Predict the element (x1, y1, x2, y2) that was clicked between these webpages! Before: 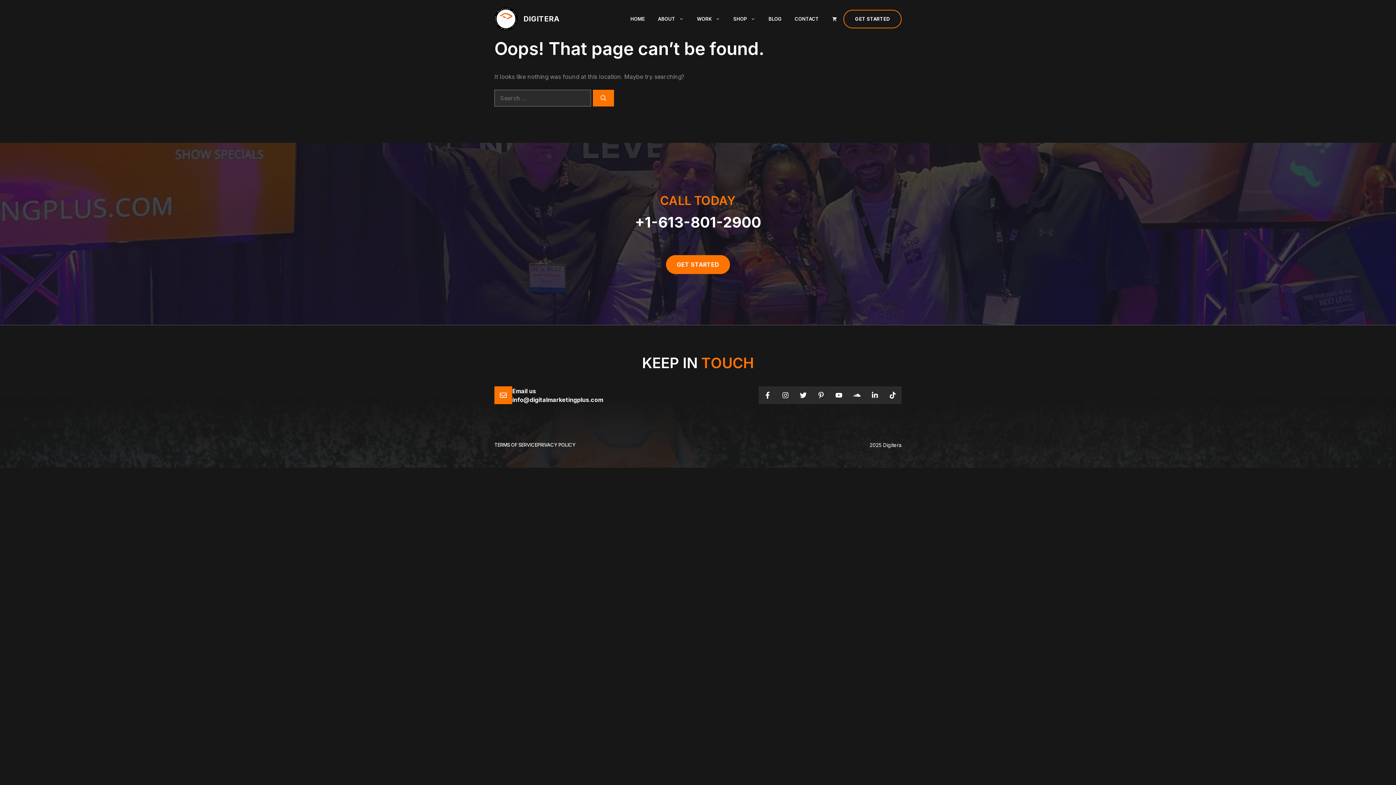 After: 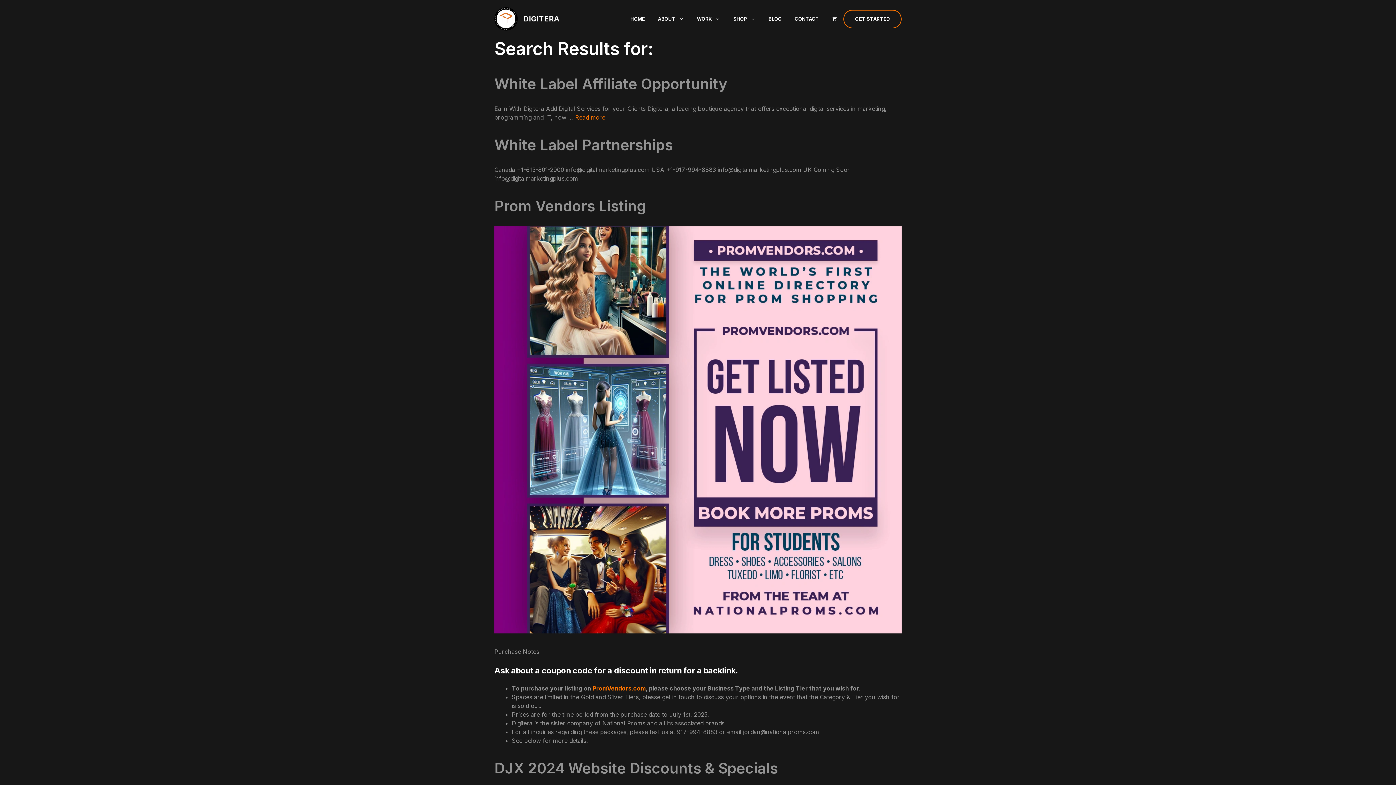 Action: label: Search bbox: (593, 89, 614, 106)